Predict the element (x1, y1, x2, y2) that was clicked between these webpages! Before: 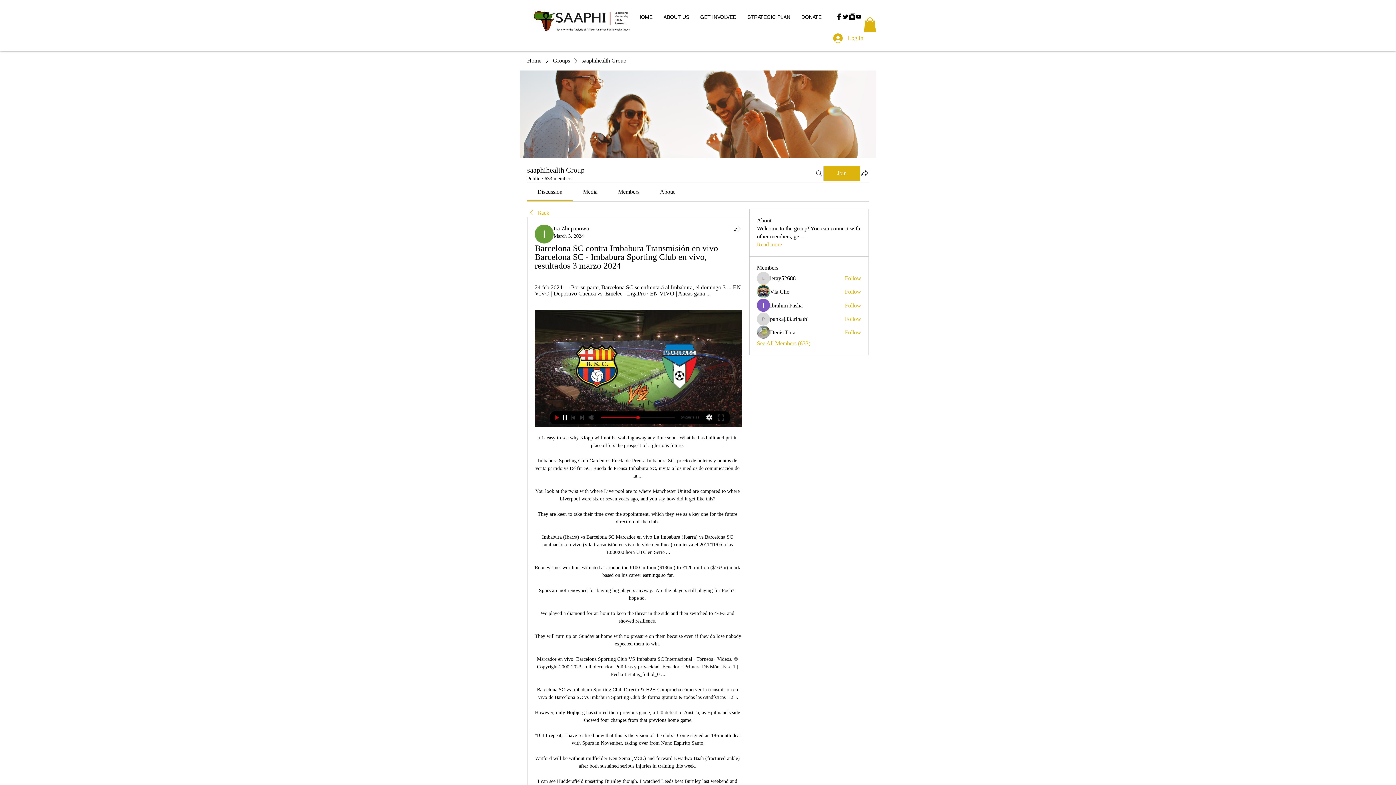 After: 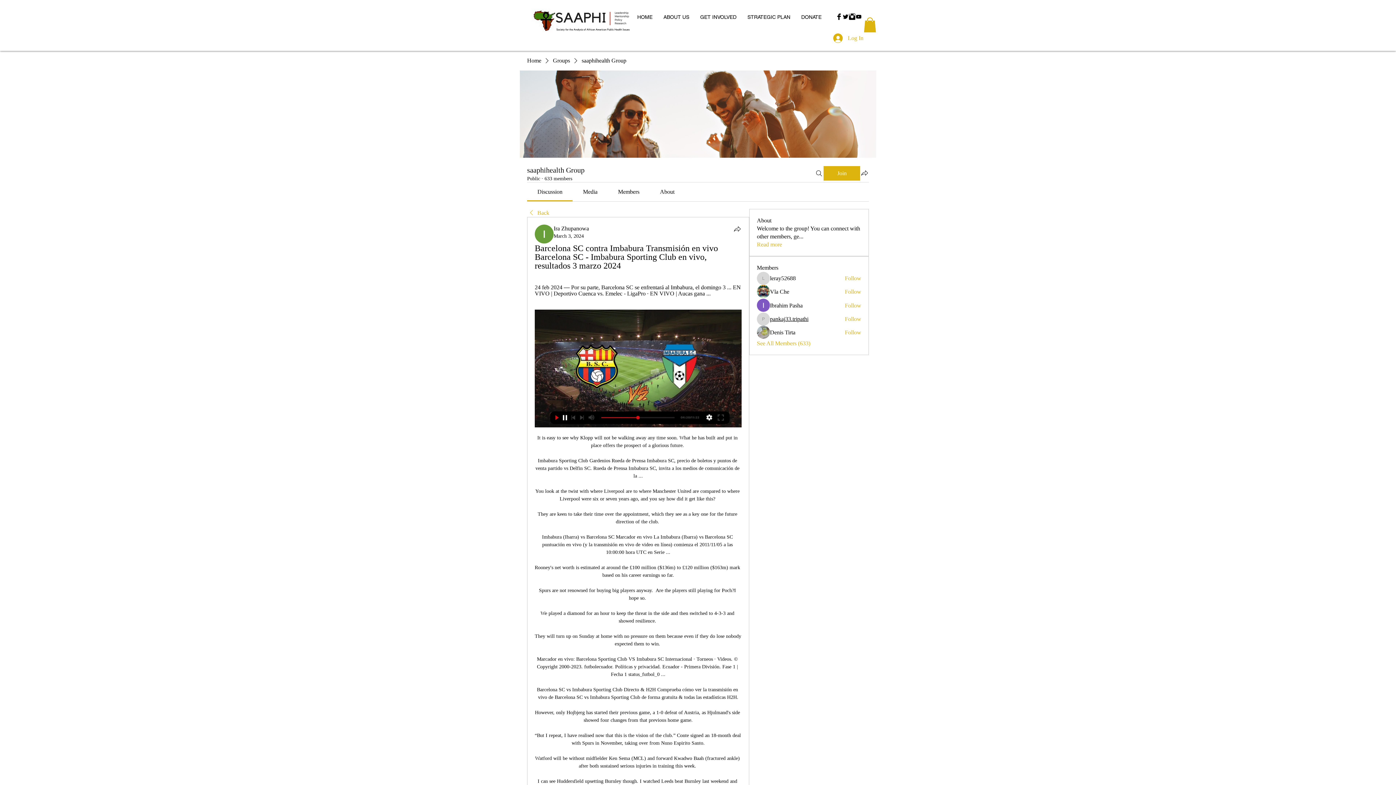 Action: bbox: (770, 315, 808, 323) label: pankaj33.tripathi